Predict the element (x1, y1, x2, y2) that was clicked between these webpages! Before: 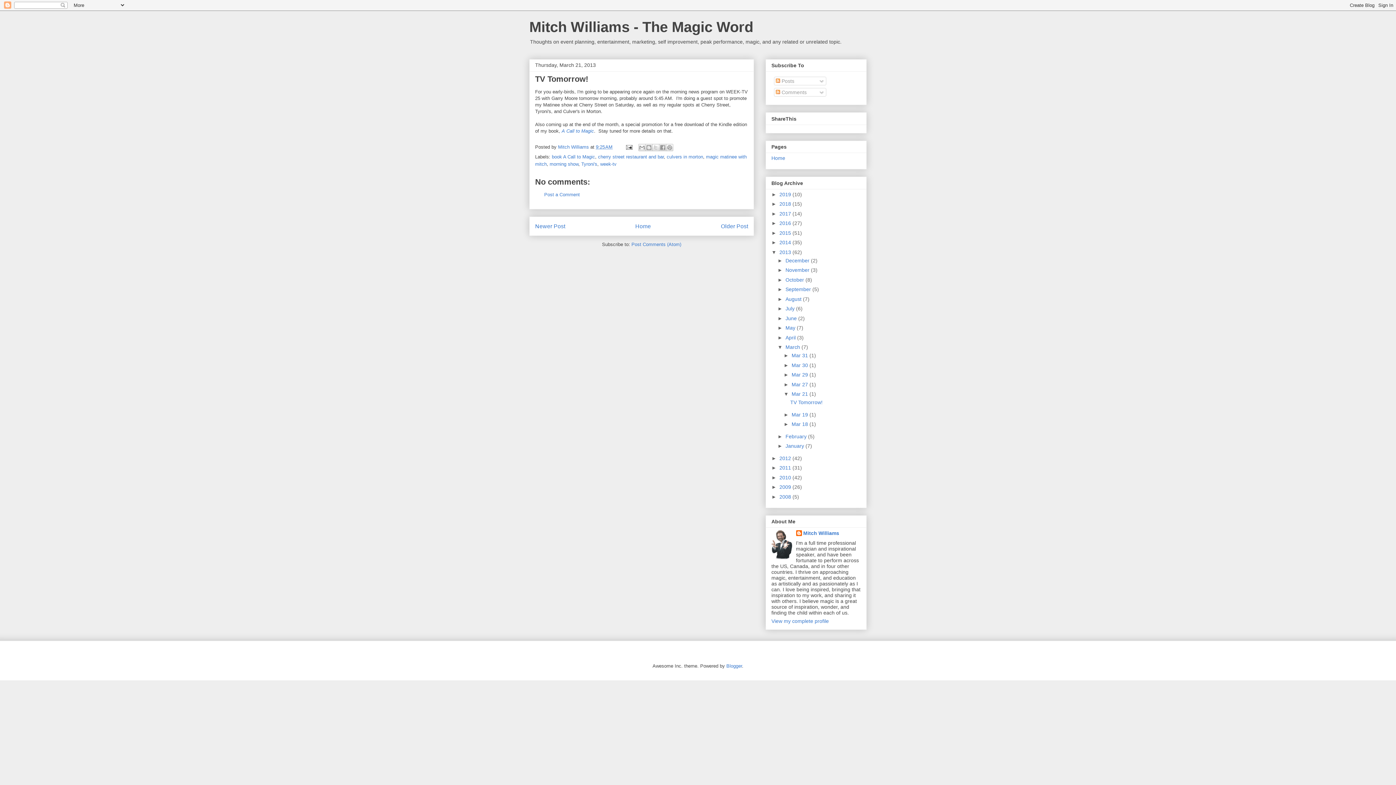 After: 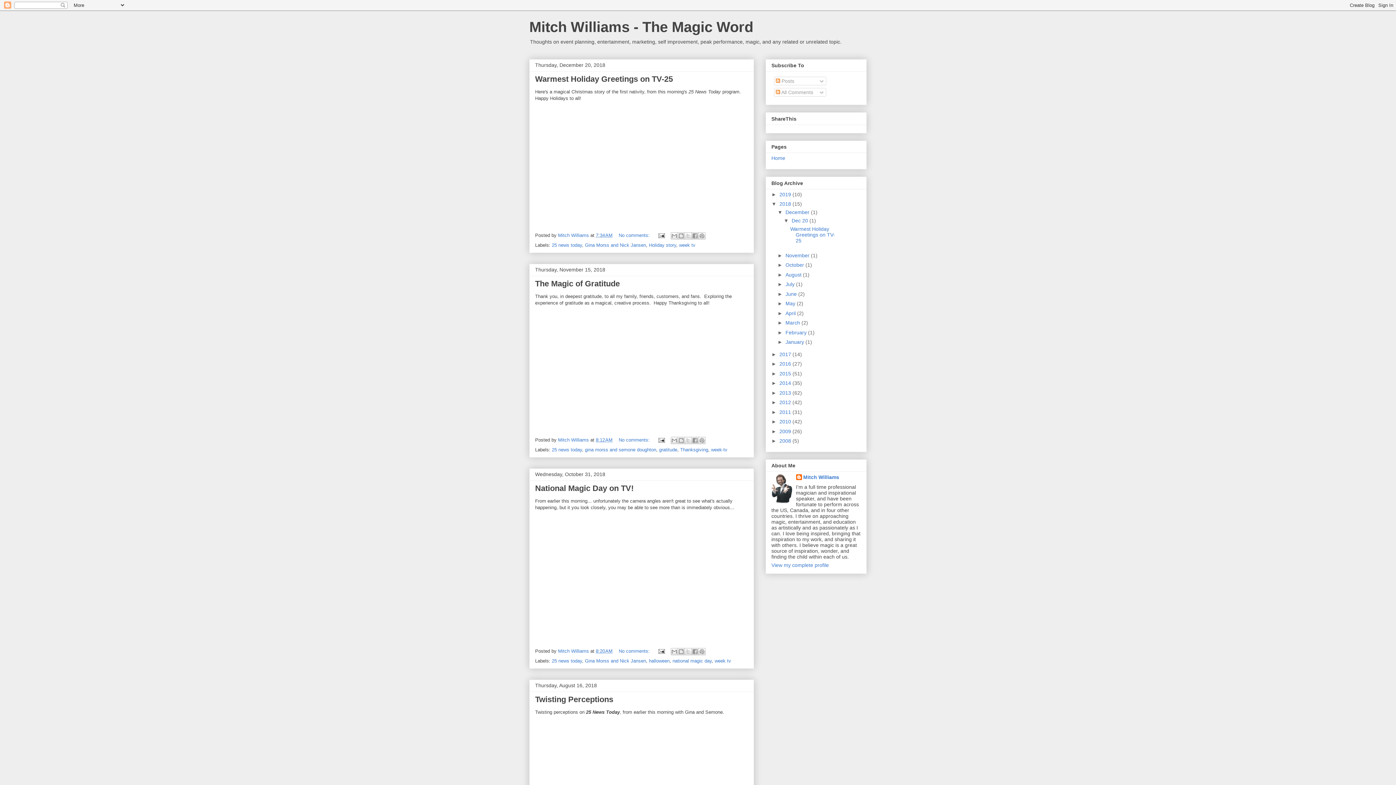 Action: bbox: (779, 201, 792, 206) label: 2018 